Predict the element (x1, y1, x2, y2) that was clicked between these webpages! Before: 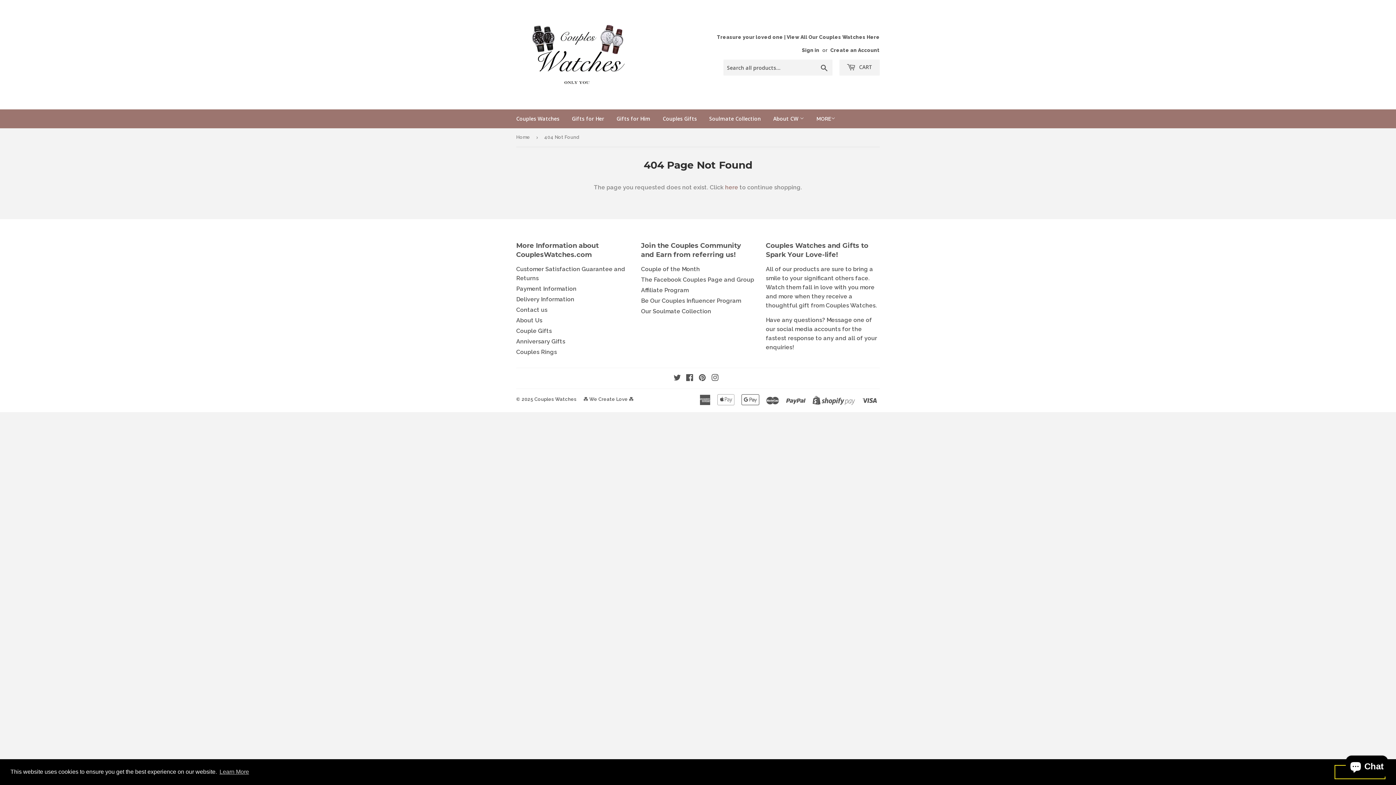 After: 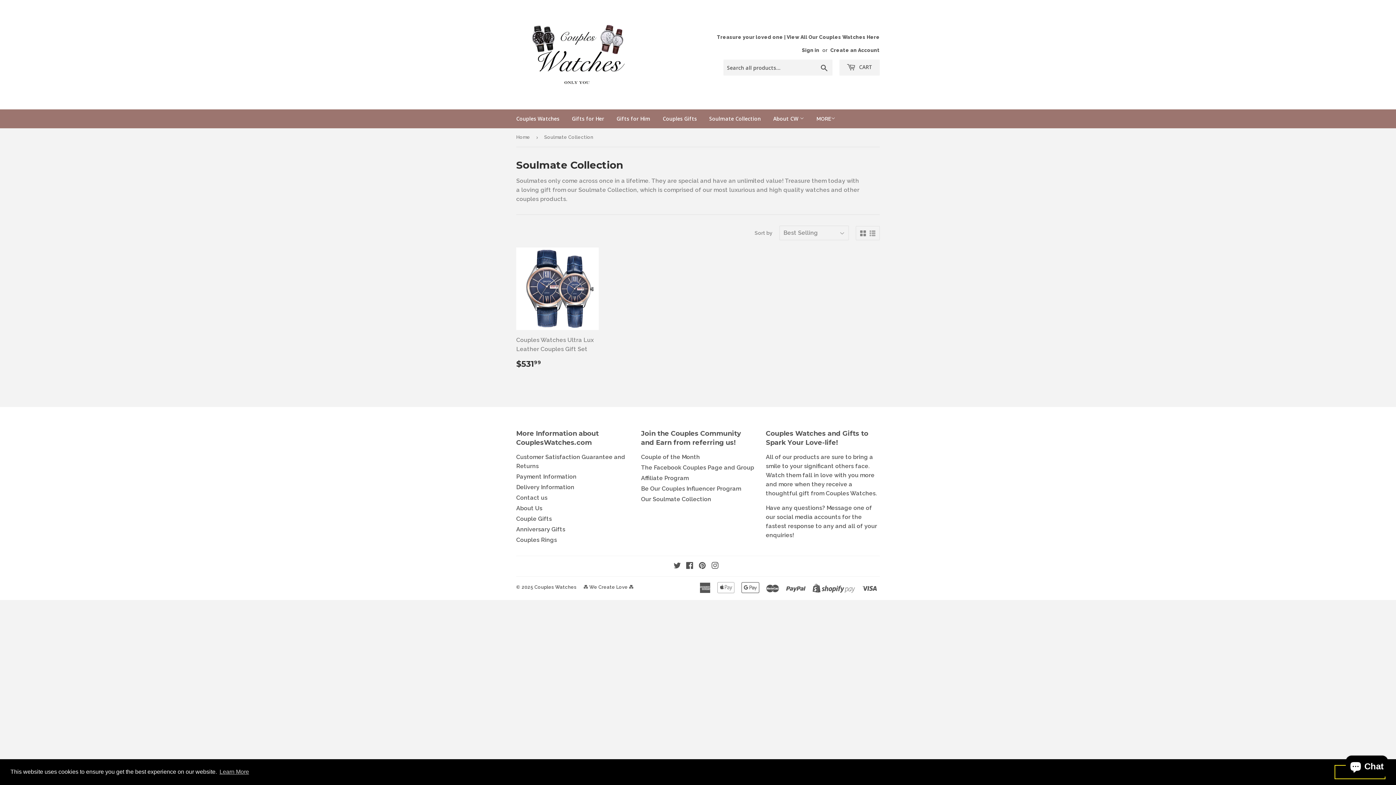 Action: label: Our Soulmate Collection bbox: (641, 308, 711, 314)